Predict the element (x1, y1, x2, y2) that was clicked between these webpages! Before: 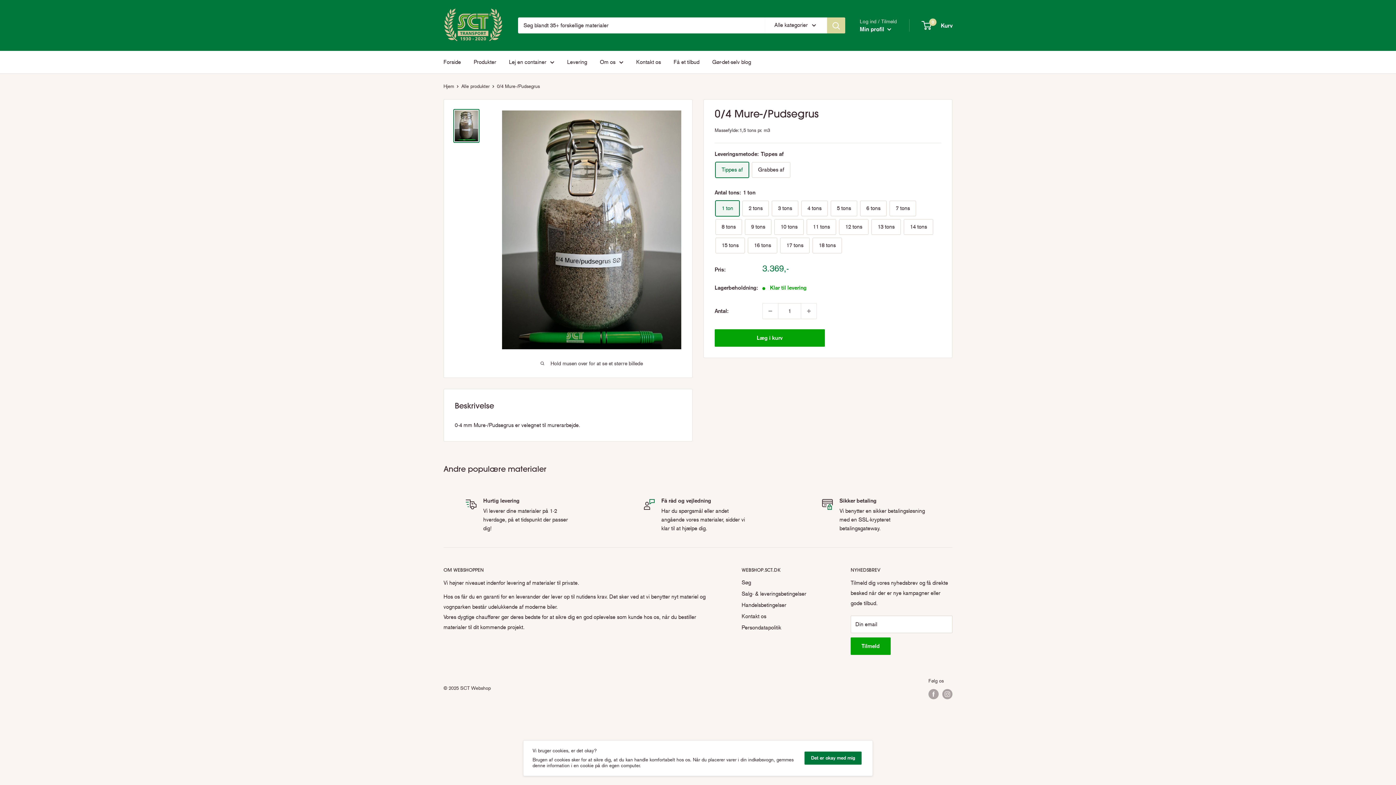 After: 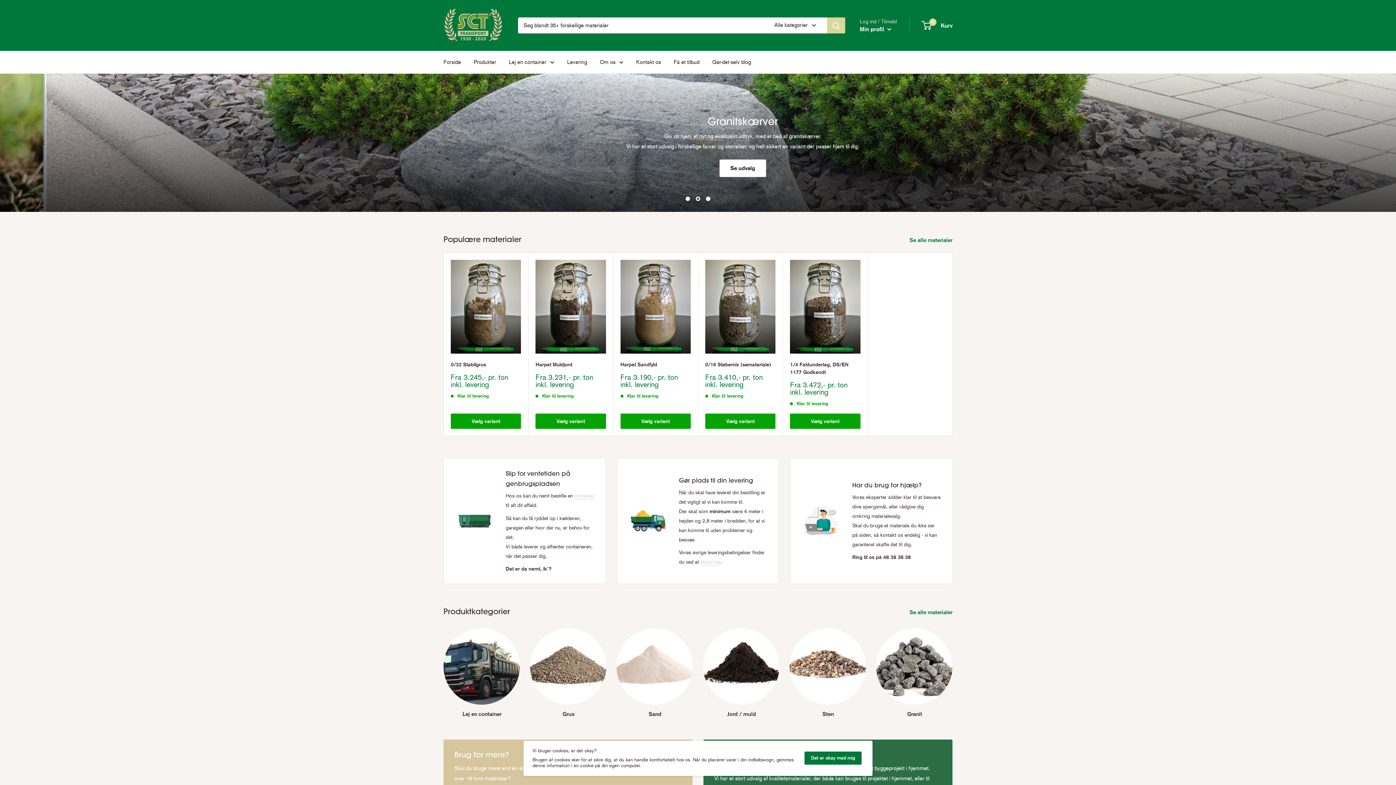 Action: label: Hjem bbox: (443, 83, 454, 89)